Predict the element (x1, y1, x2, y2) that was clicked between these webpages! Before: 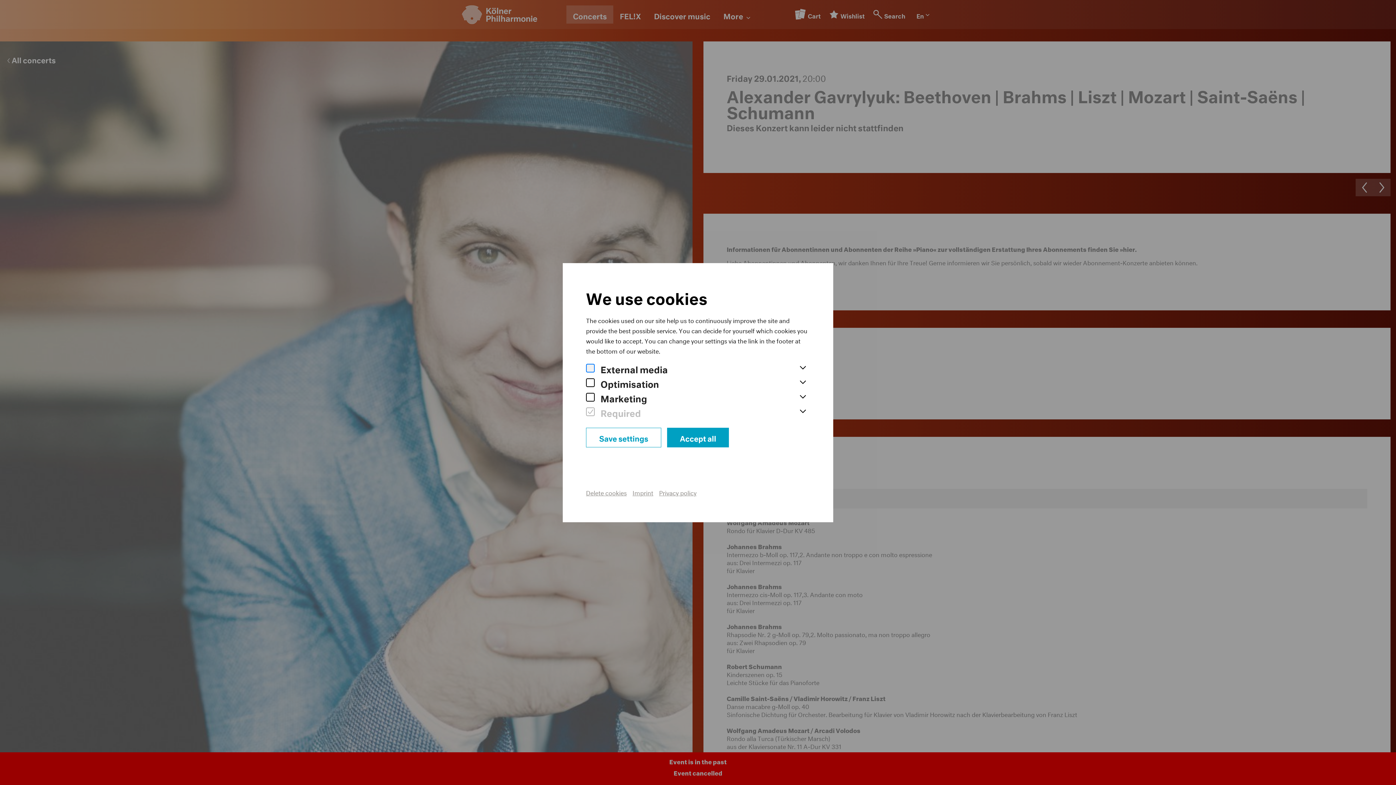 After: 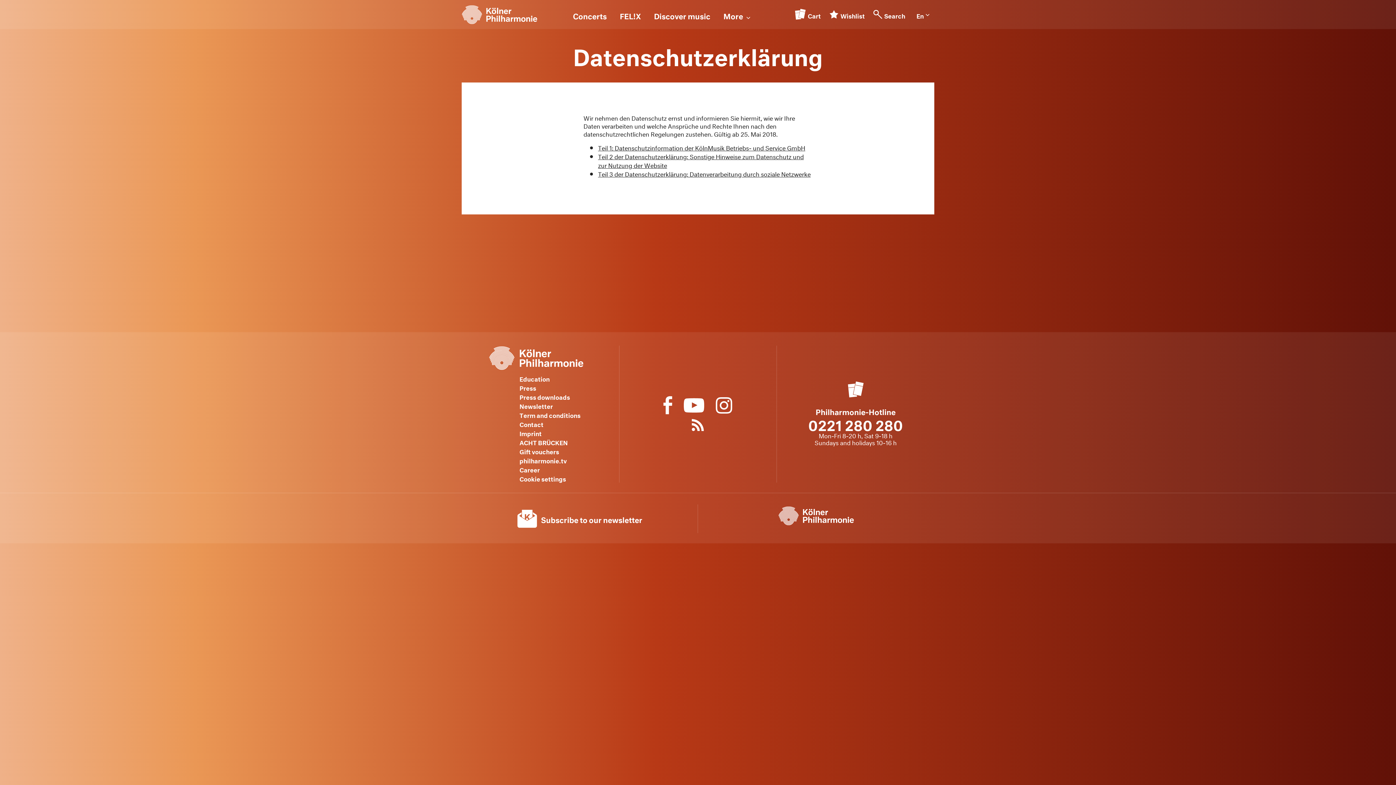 Action: label: Privacy policy bbox: (659, 487, 696, 496)